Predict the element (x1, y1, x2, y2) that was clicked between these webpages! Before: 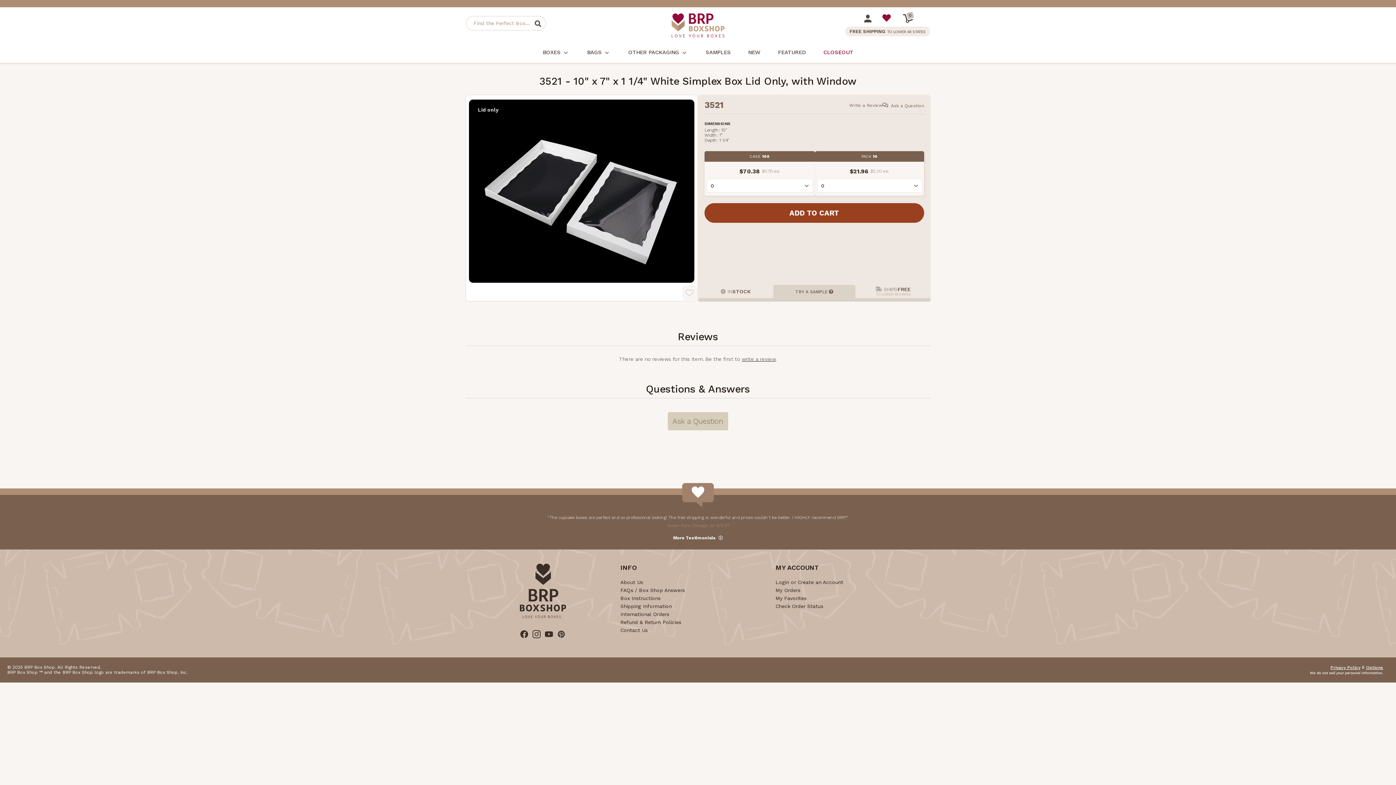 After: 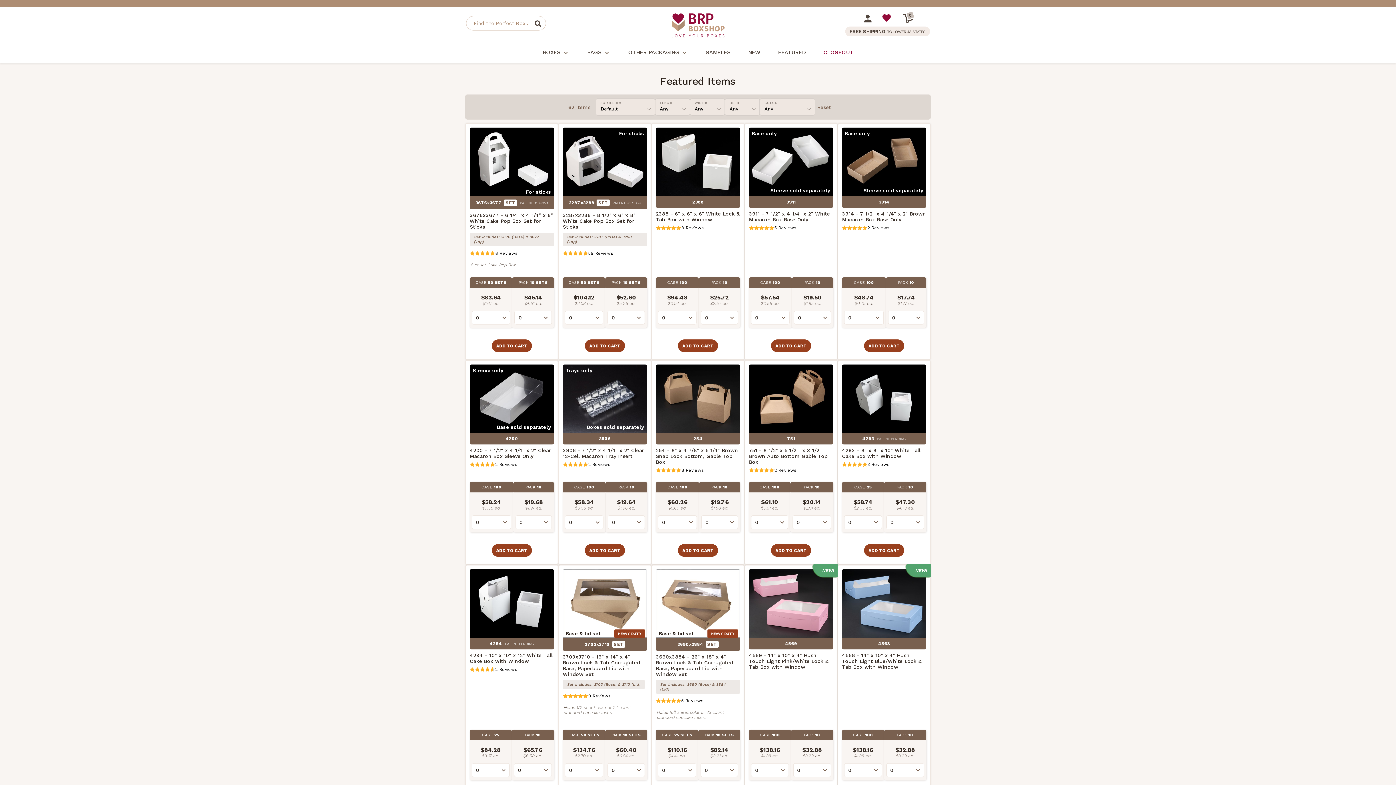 Action: bbox: (774, 44, 809, 60) label: FEATURED